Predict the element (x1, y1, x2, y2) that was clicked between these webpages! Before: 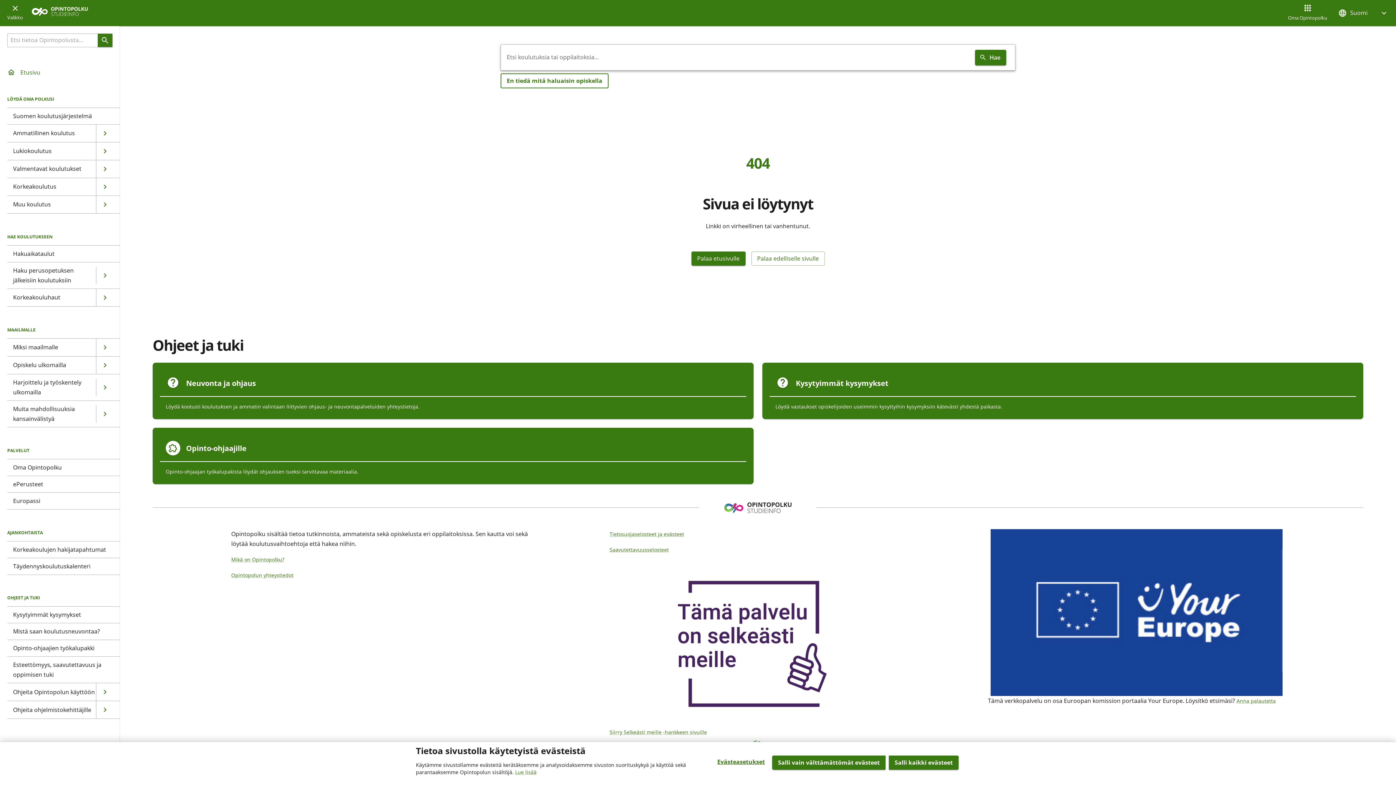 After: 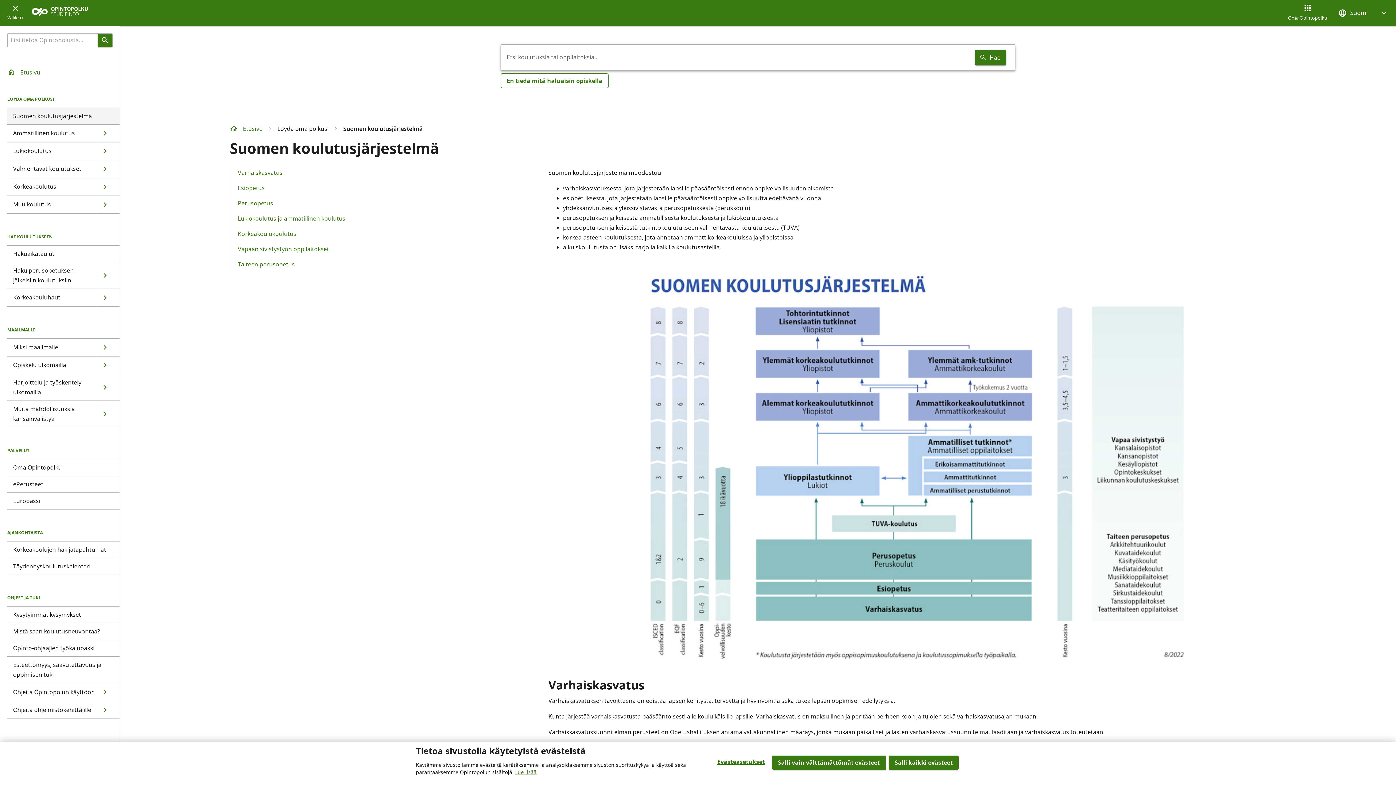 Action: label: Suomen koulutusjärjestelmä bbox: (7, 107, 119, 124)